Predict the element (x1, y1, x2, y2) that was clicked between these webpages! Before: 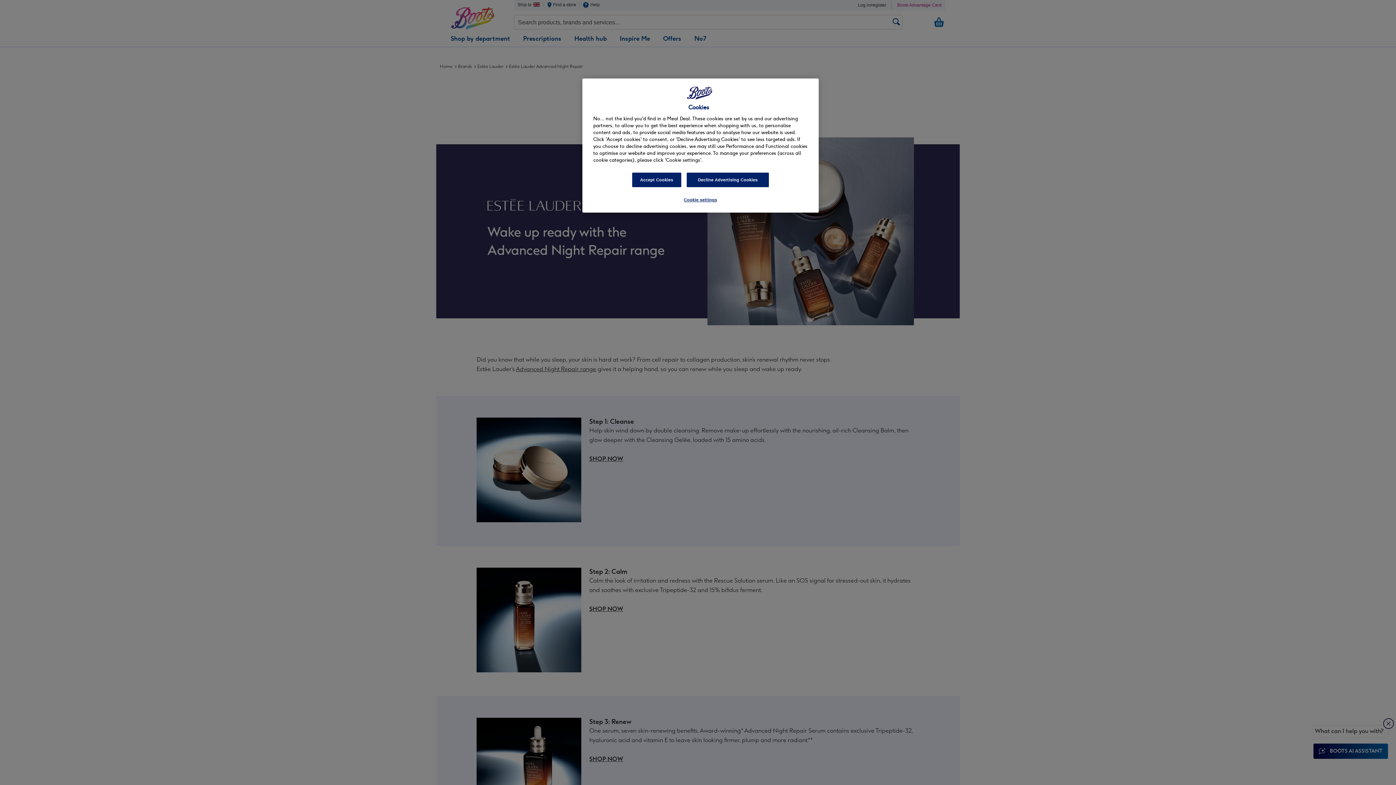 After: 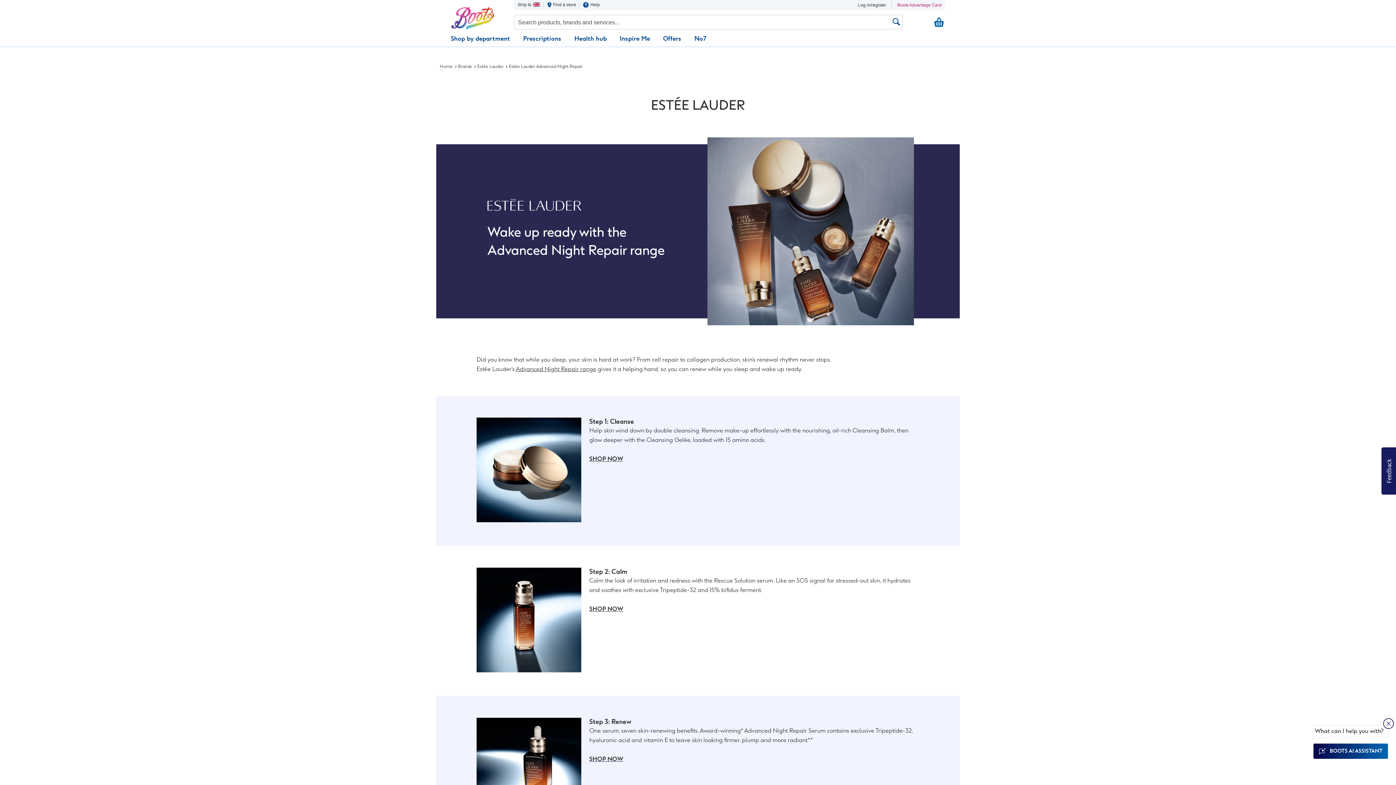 Action: bbox: (632, 172, 681, 187) label: Accept Cookies